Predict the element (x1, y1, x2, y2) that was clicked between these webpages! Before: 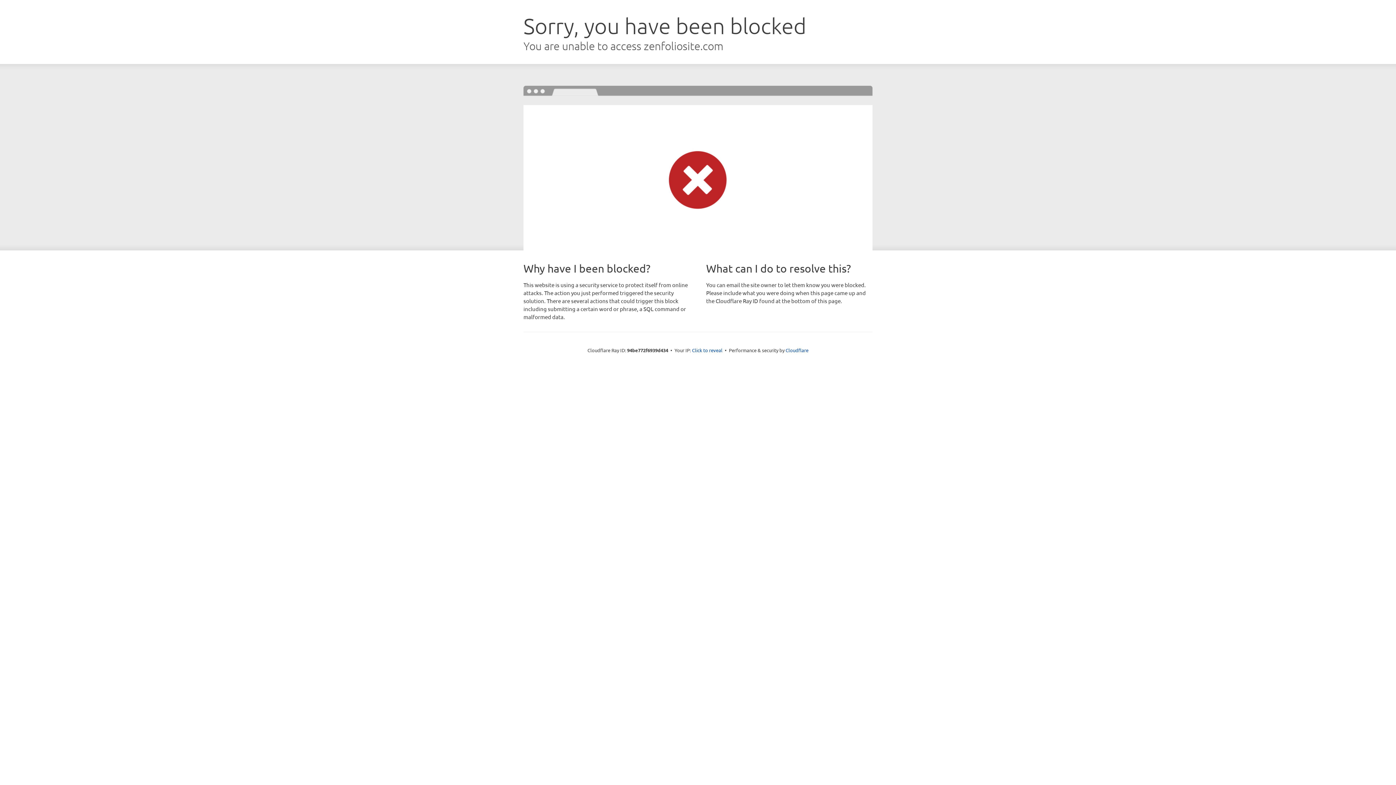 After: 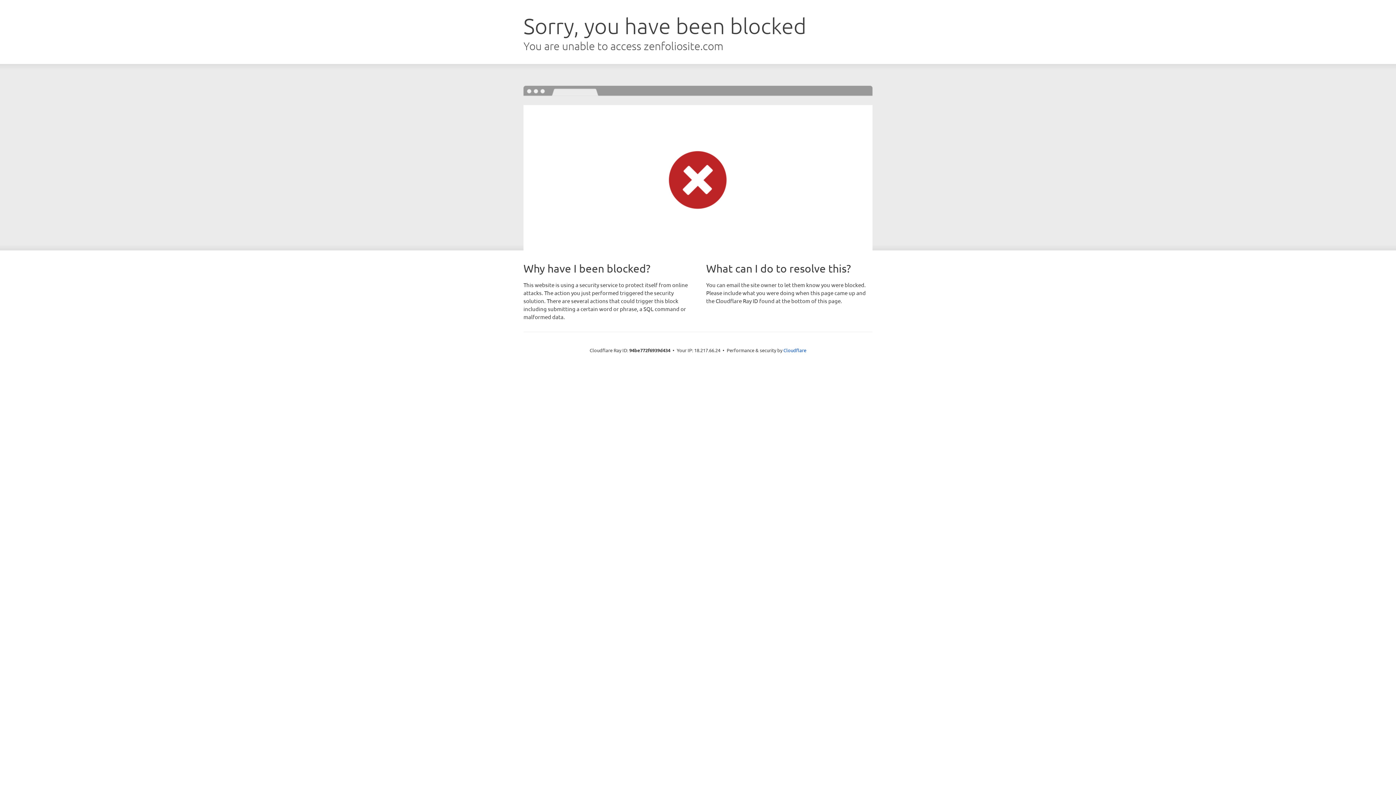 Action: label: Click to reveal bbox: (692, 346, 722, 353)